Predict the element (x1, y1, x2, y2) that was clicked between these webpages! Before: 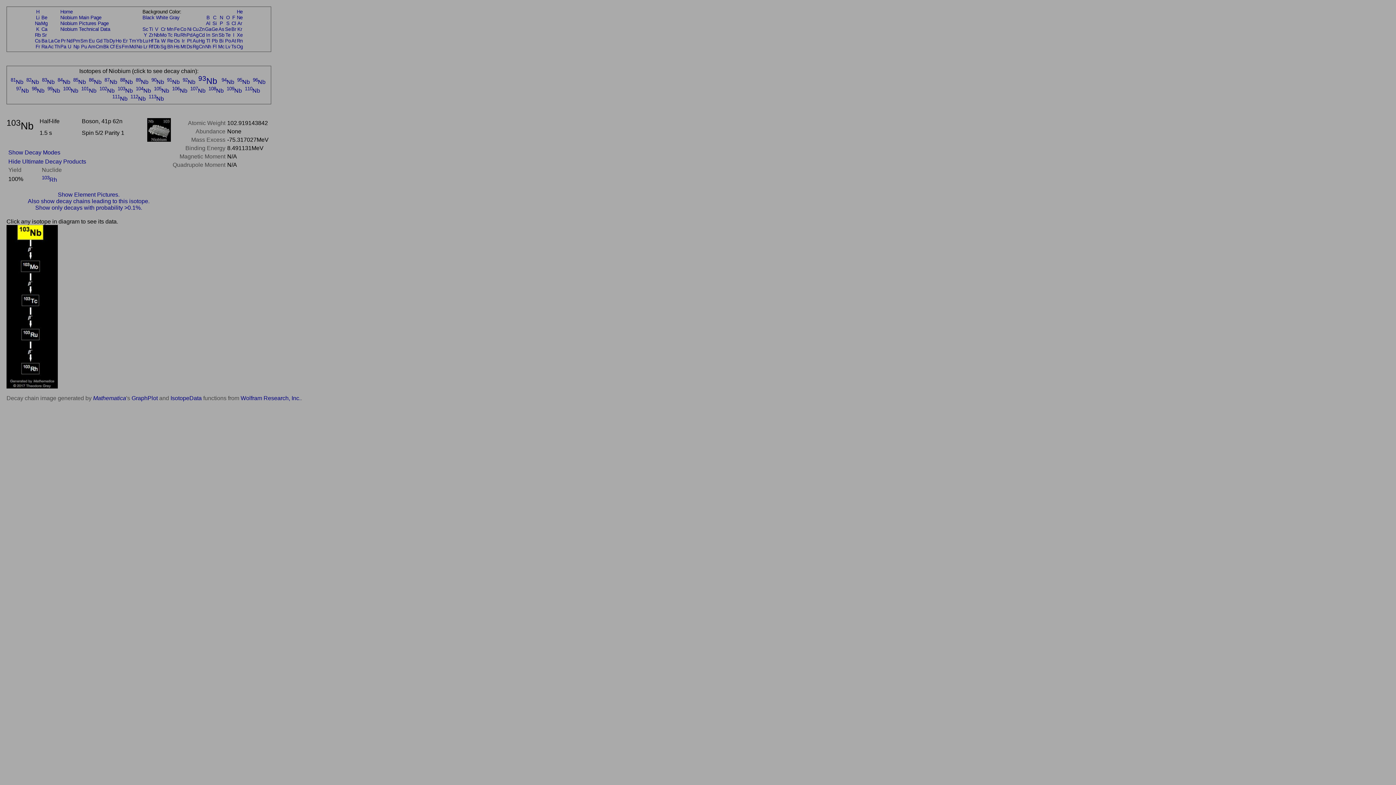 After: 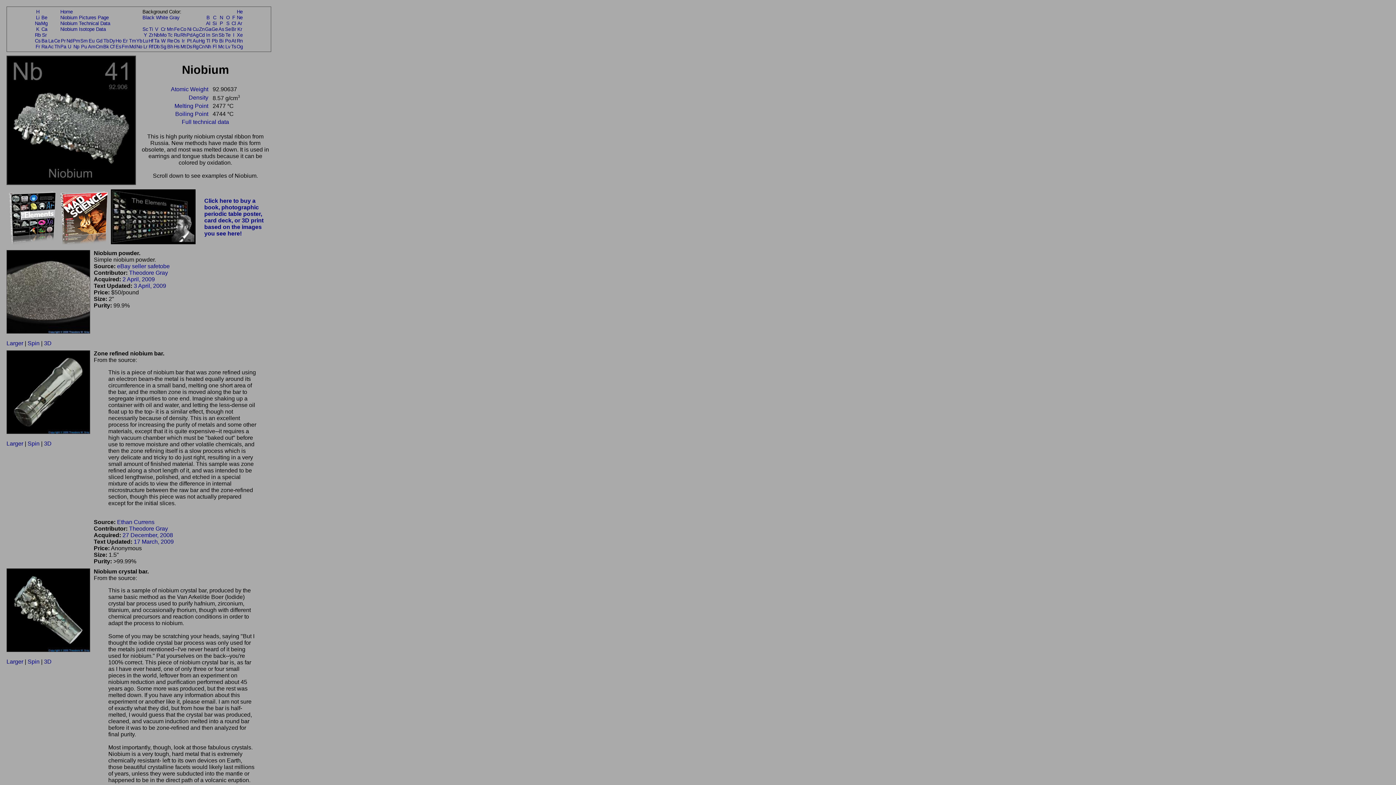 Action: label: Niobium Main Page bbox: (60, 14, 101, 20)